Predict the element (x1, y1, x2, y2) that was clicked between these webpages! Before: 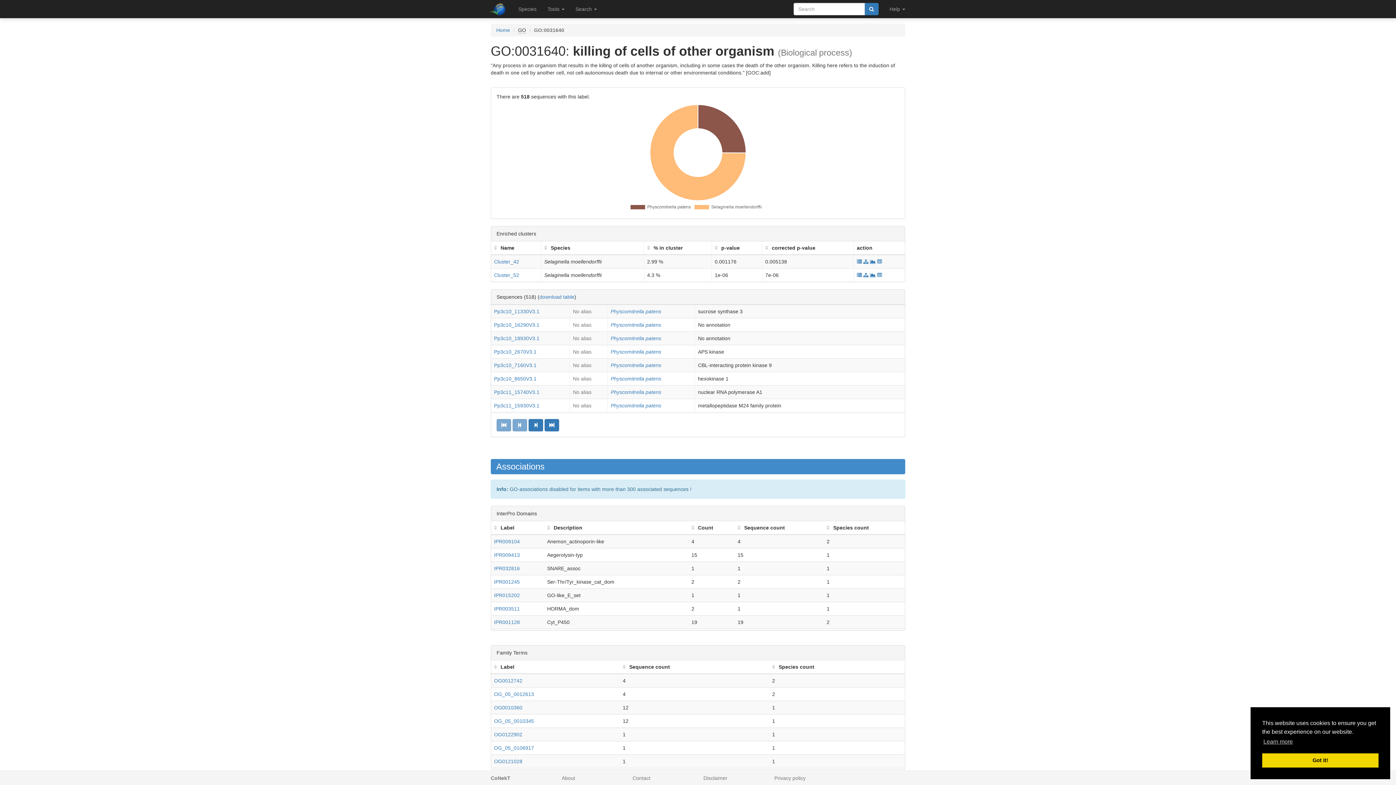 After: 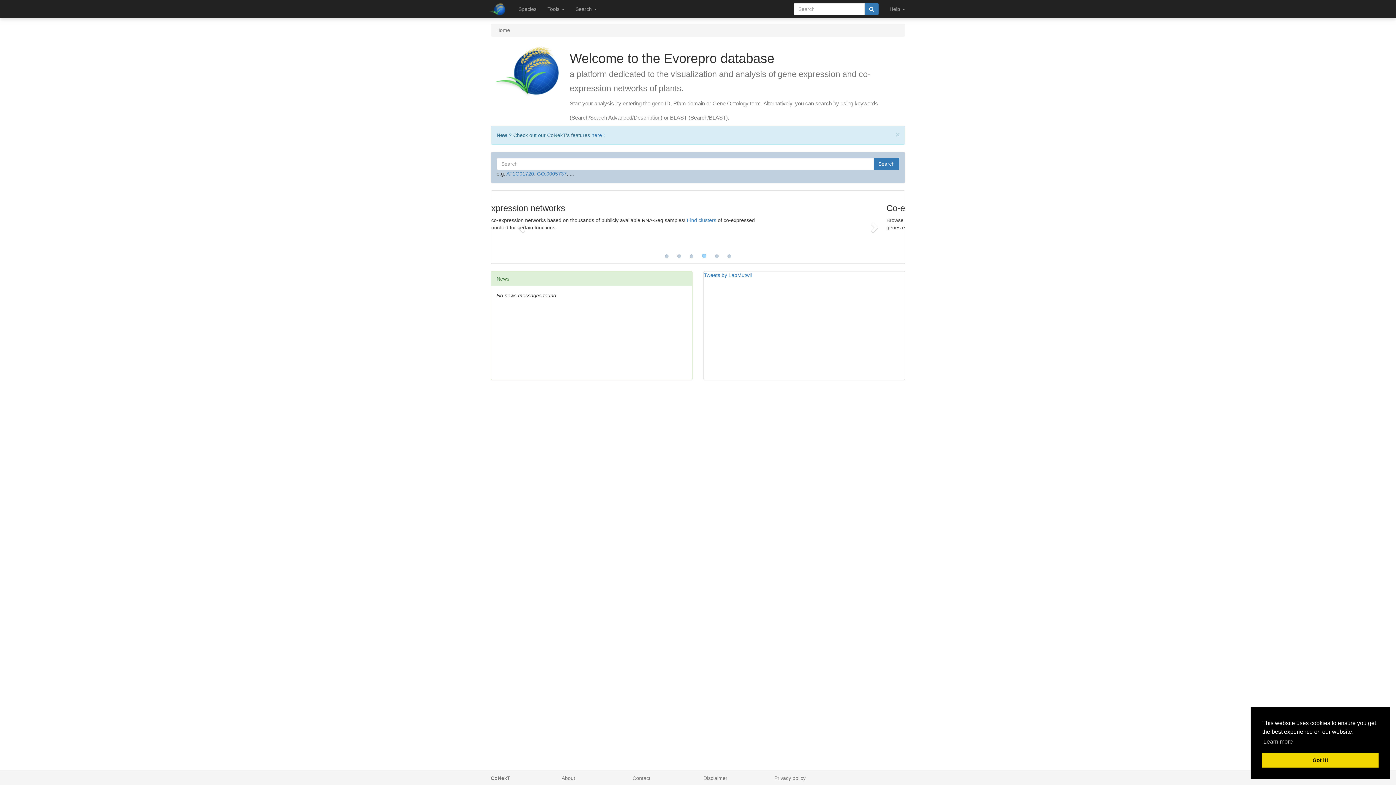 Action: label: Home bbox: (496, 27, 510, 33)